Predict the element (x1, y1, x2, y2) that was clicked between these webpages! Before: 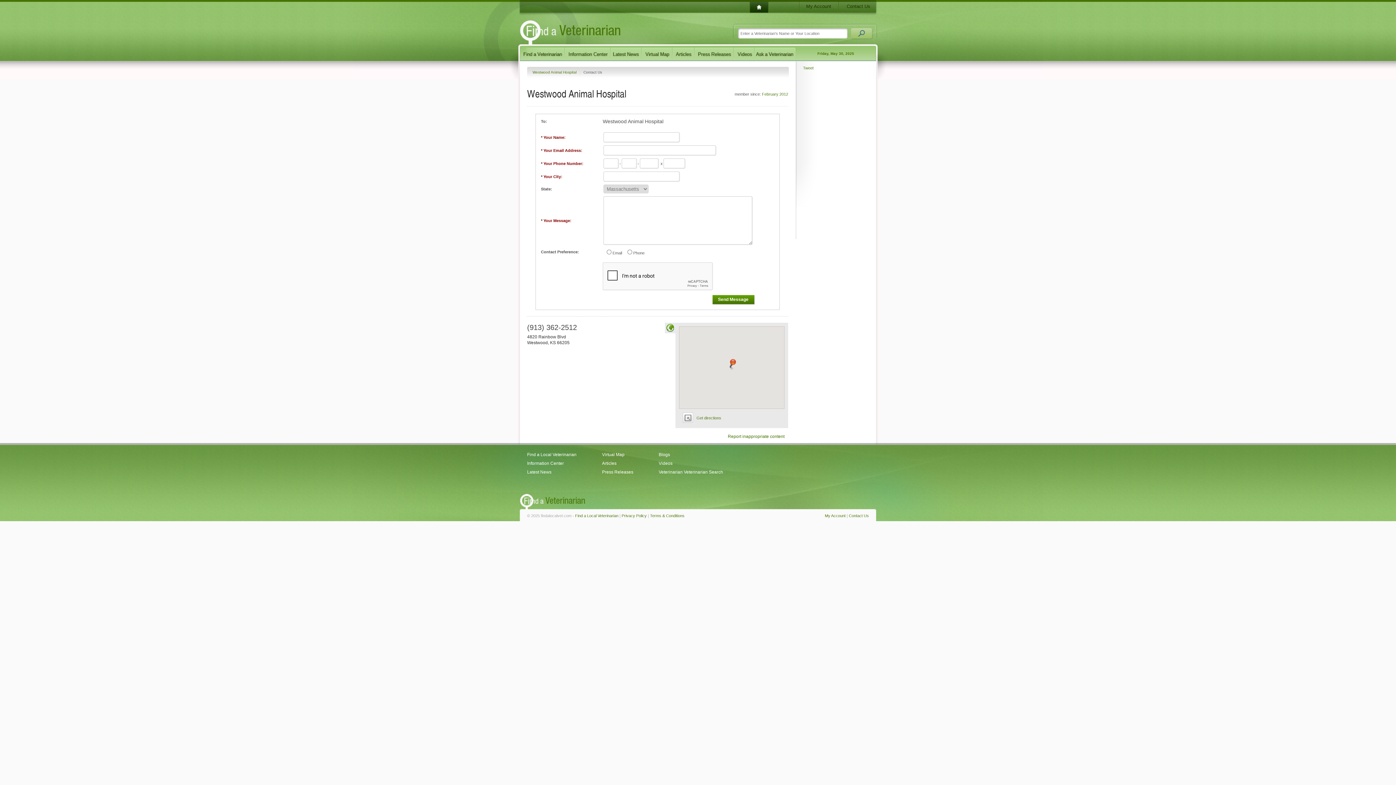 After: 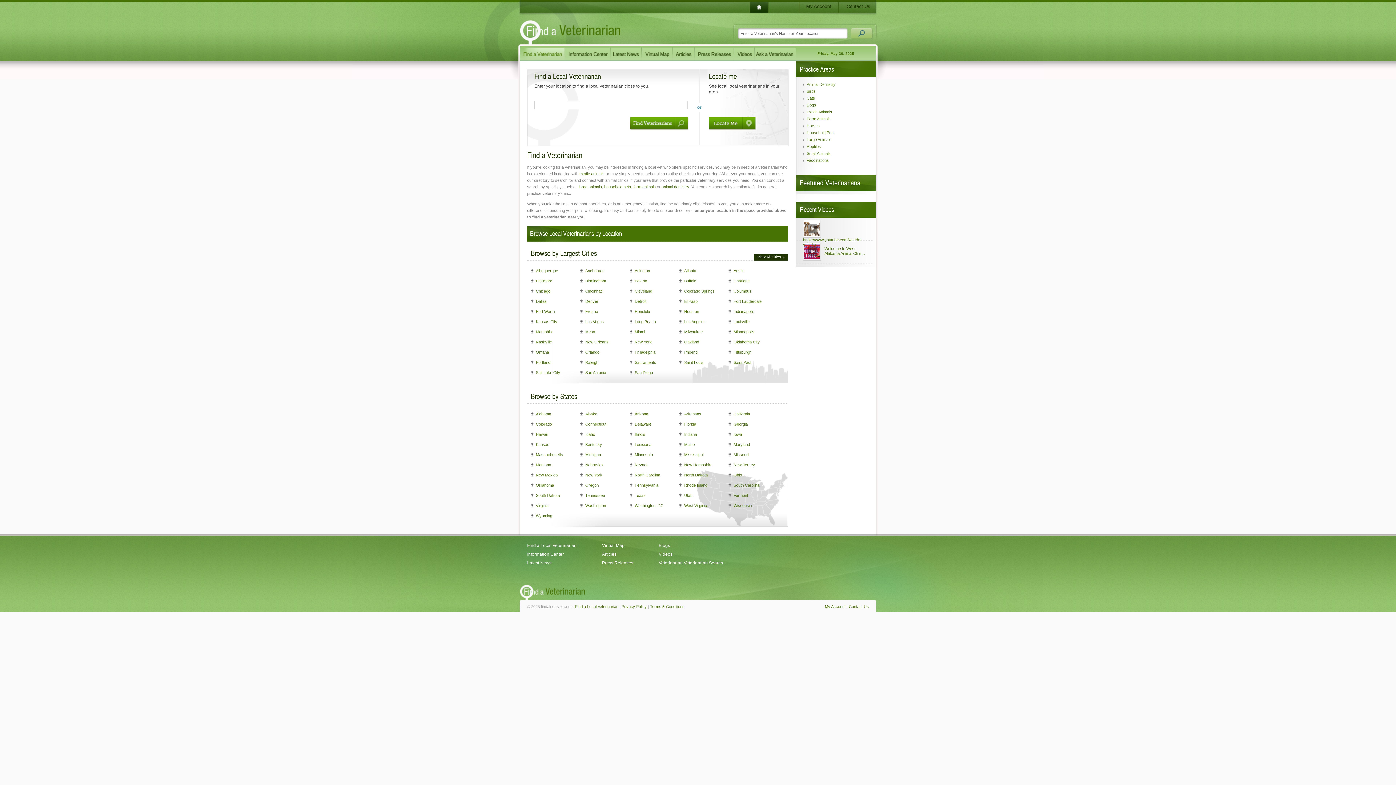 Action: bbox: (527, 450, 576, 459) label: Find a Local Veterinarian